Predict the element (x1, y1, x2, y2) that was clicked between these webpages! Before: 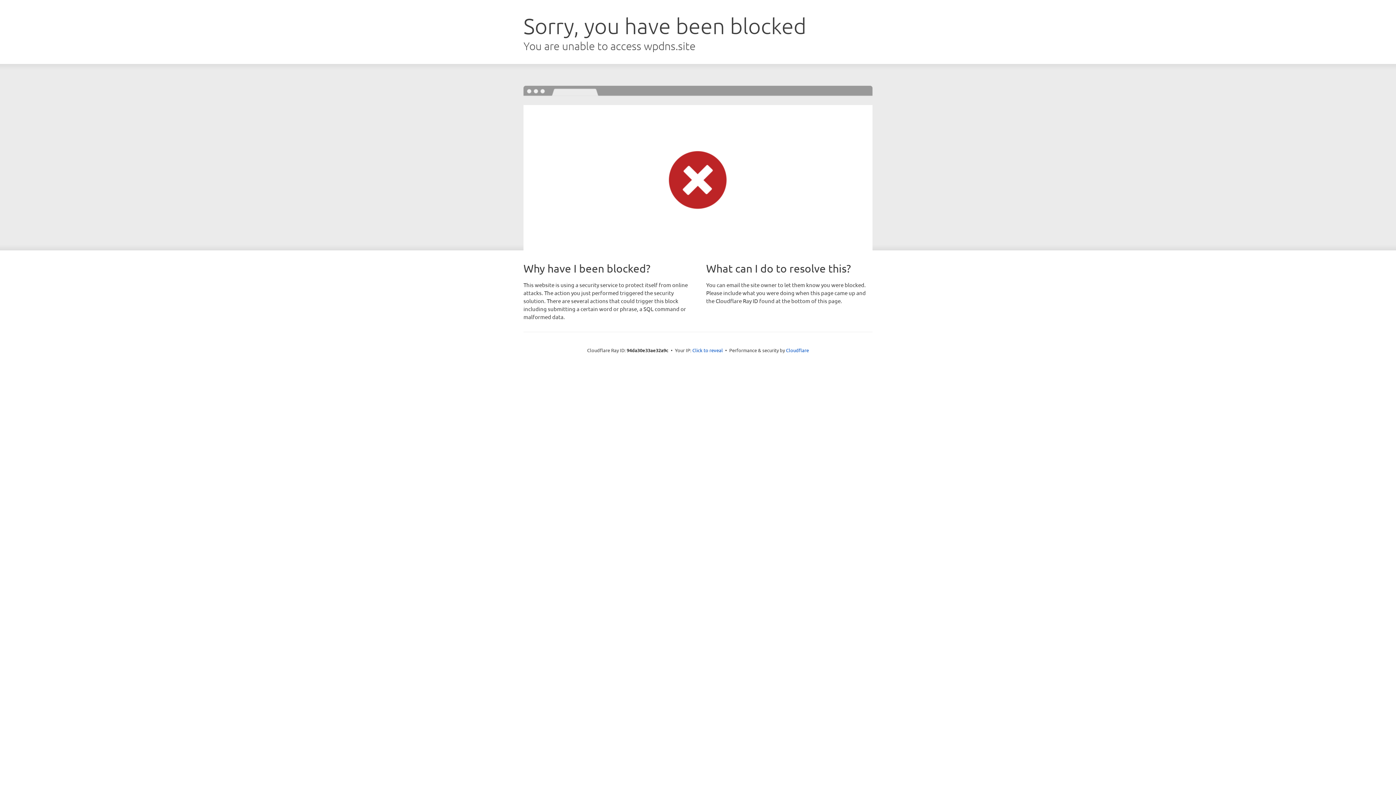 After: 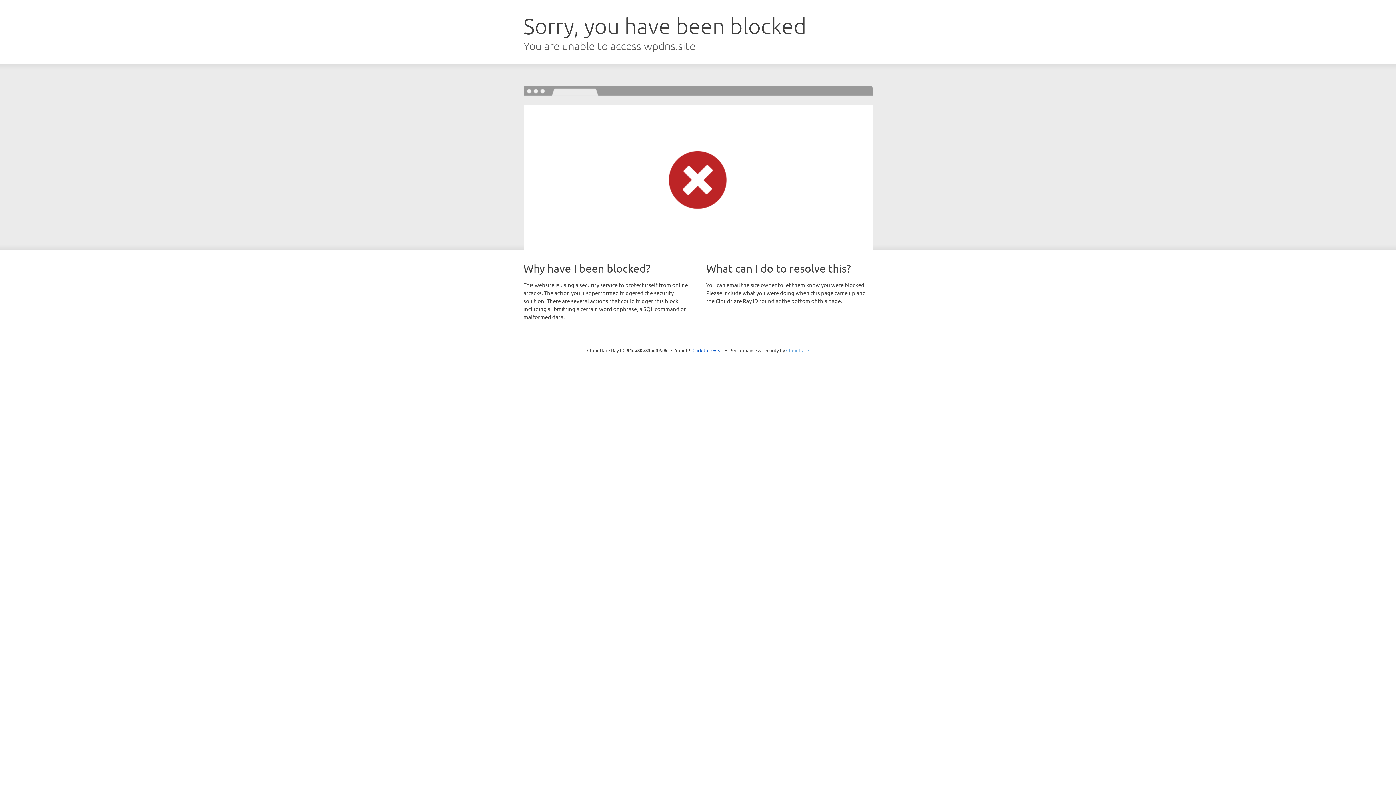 Action: bbox: (786, 347, 809, 353) label: Cloudflare